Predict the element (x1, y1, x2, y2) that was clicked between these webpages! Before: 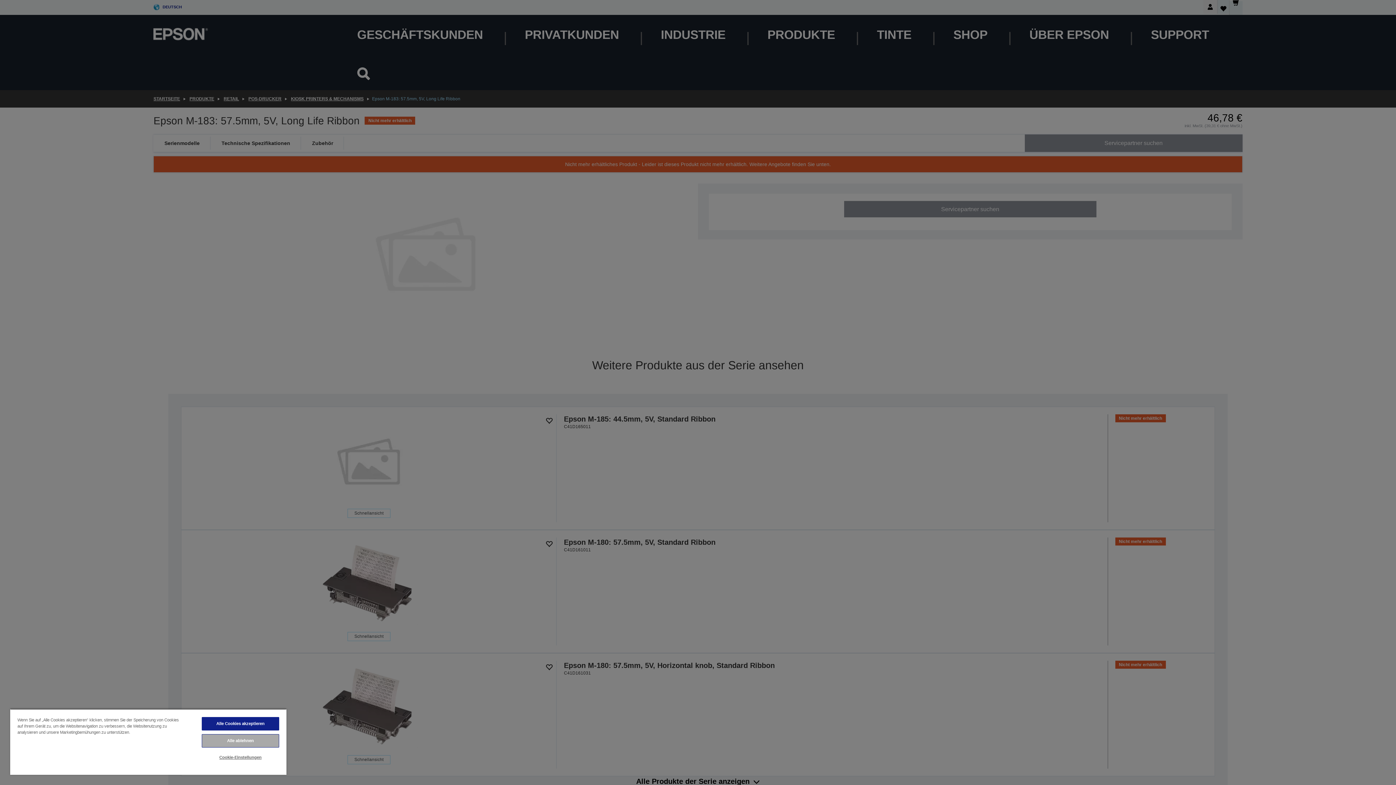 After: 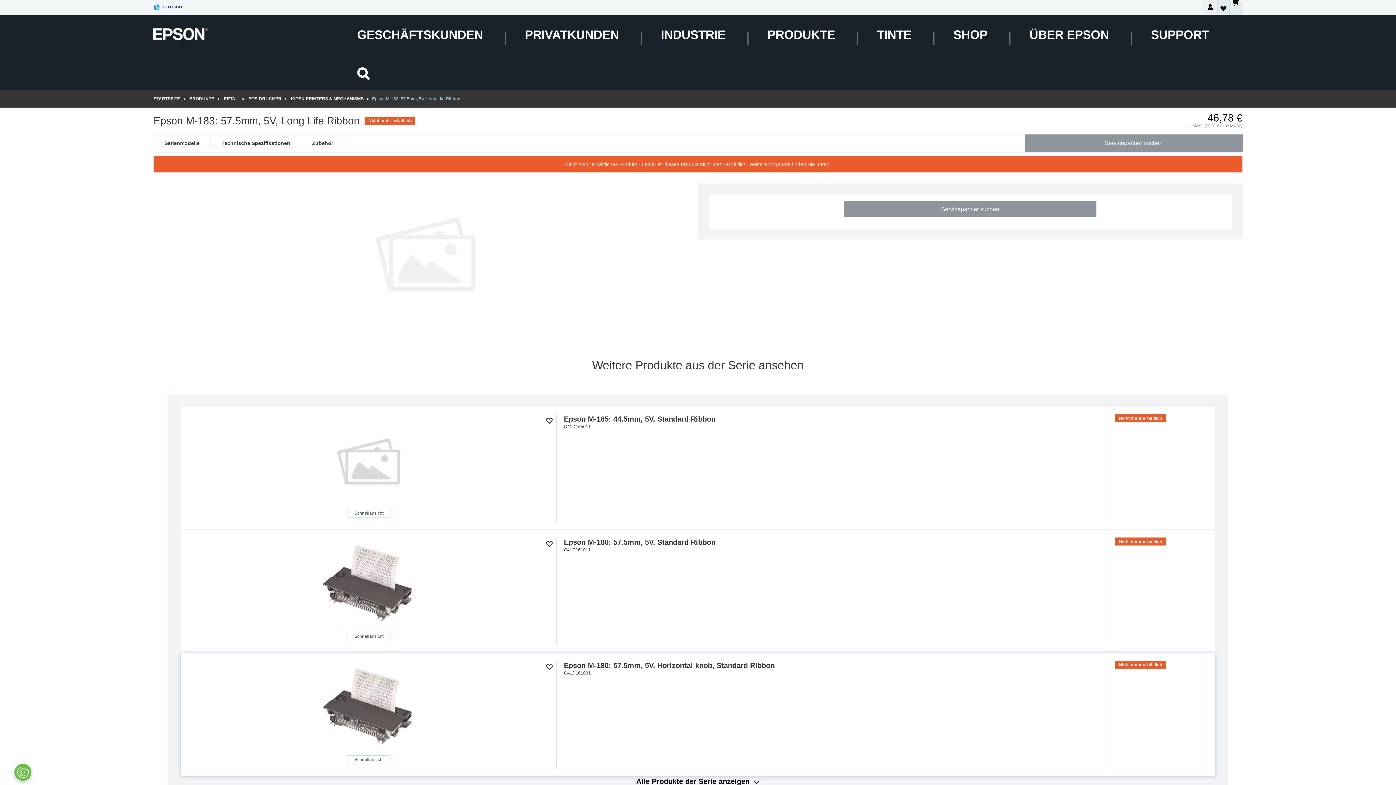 Action: bbox: (201, 734, 279, 748) label: Alle ablehnen